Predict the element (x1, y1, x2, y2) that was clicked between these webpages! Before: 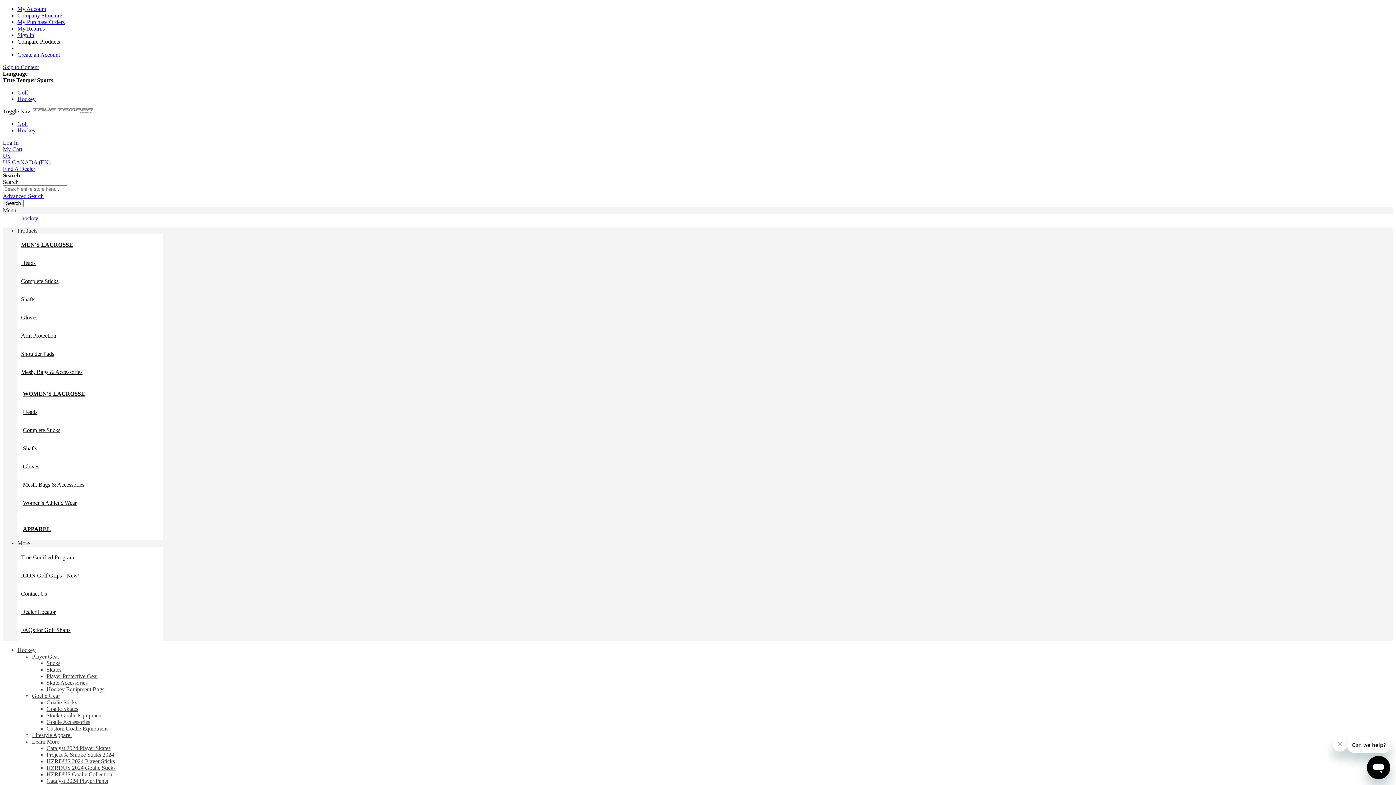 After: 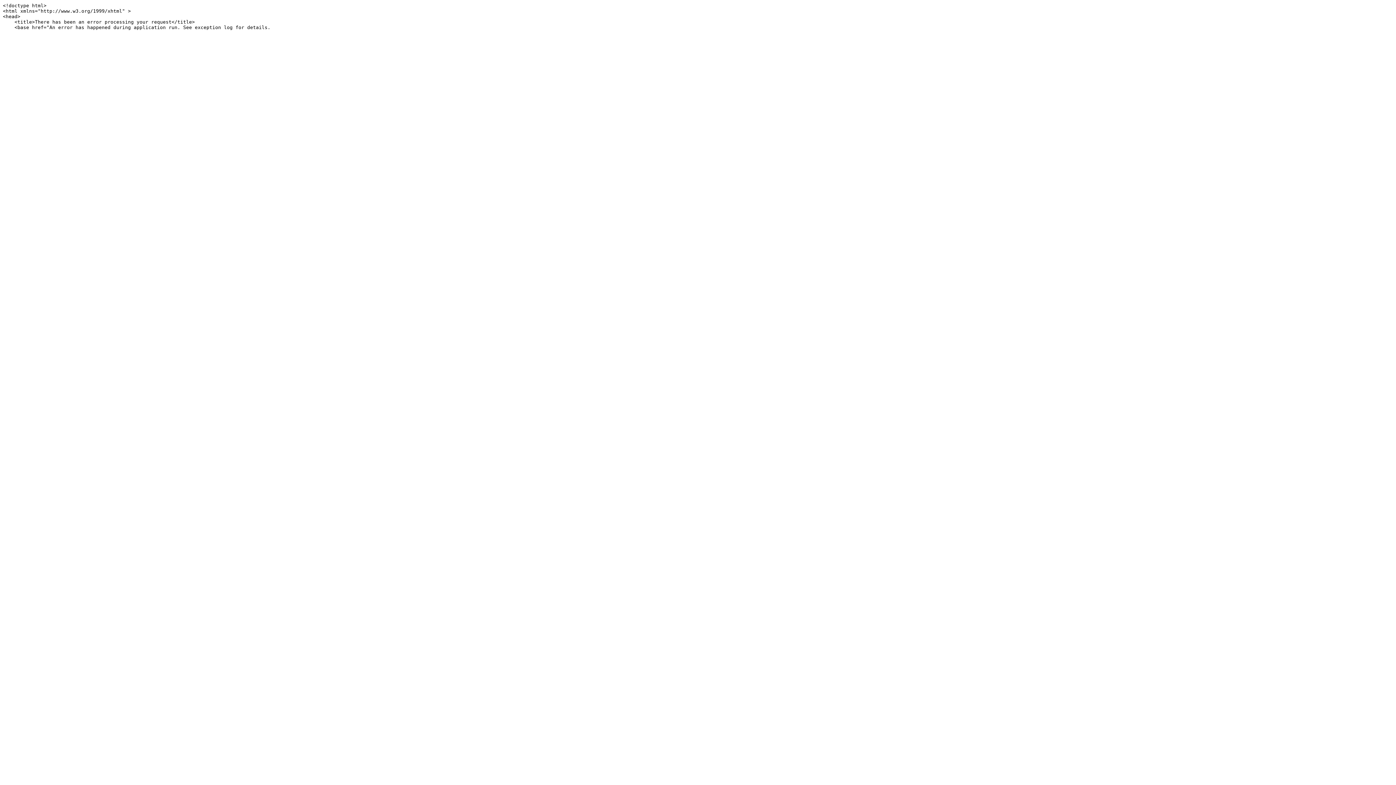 Action: label: Heads bbox: (22, 409, 37, 415)